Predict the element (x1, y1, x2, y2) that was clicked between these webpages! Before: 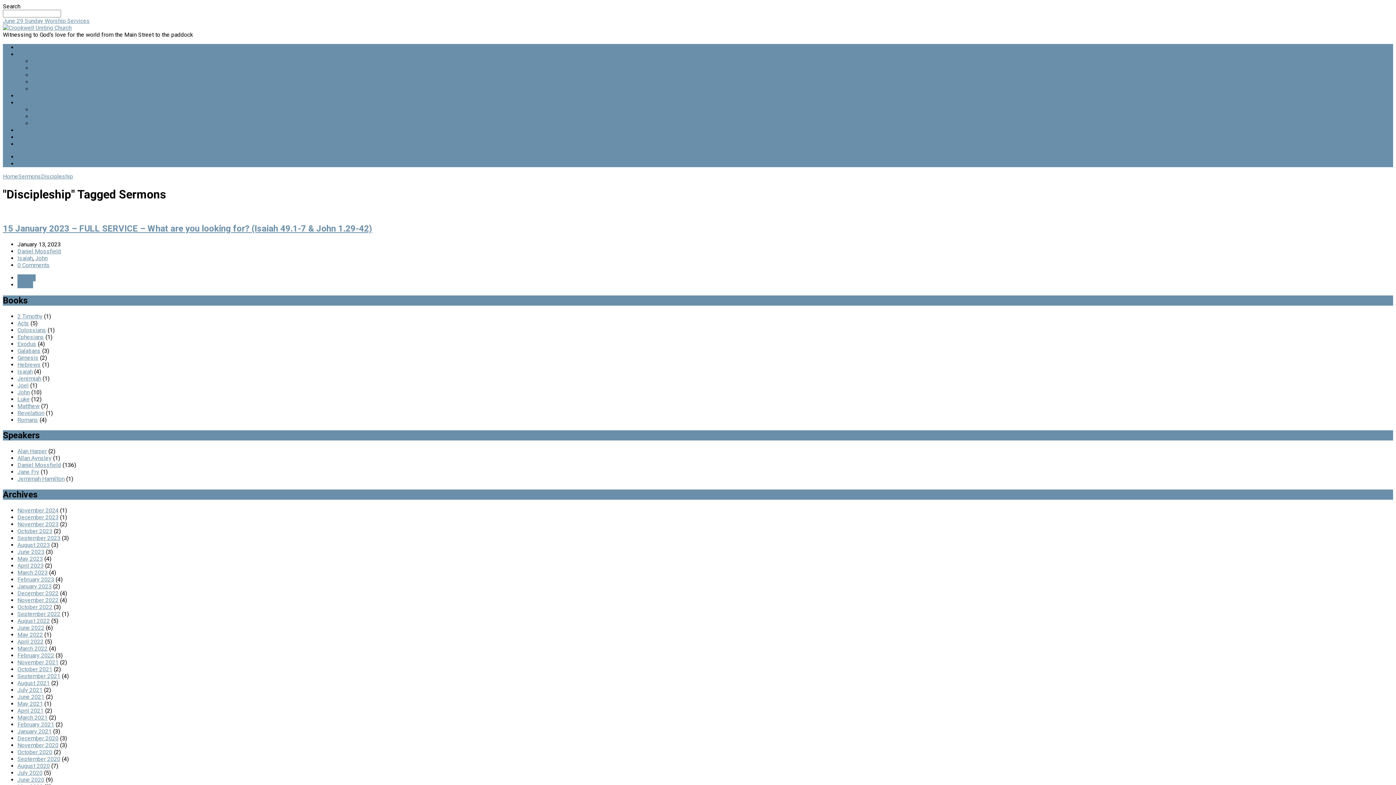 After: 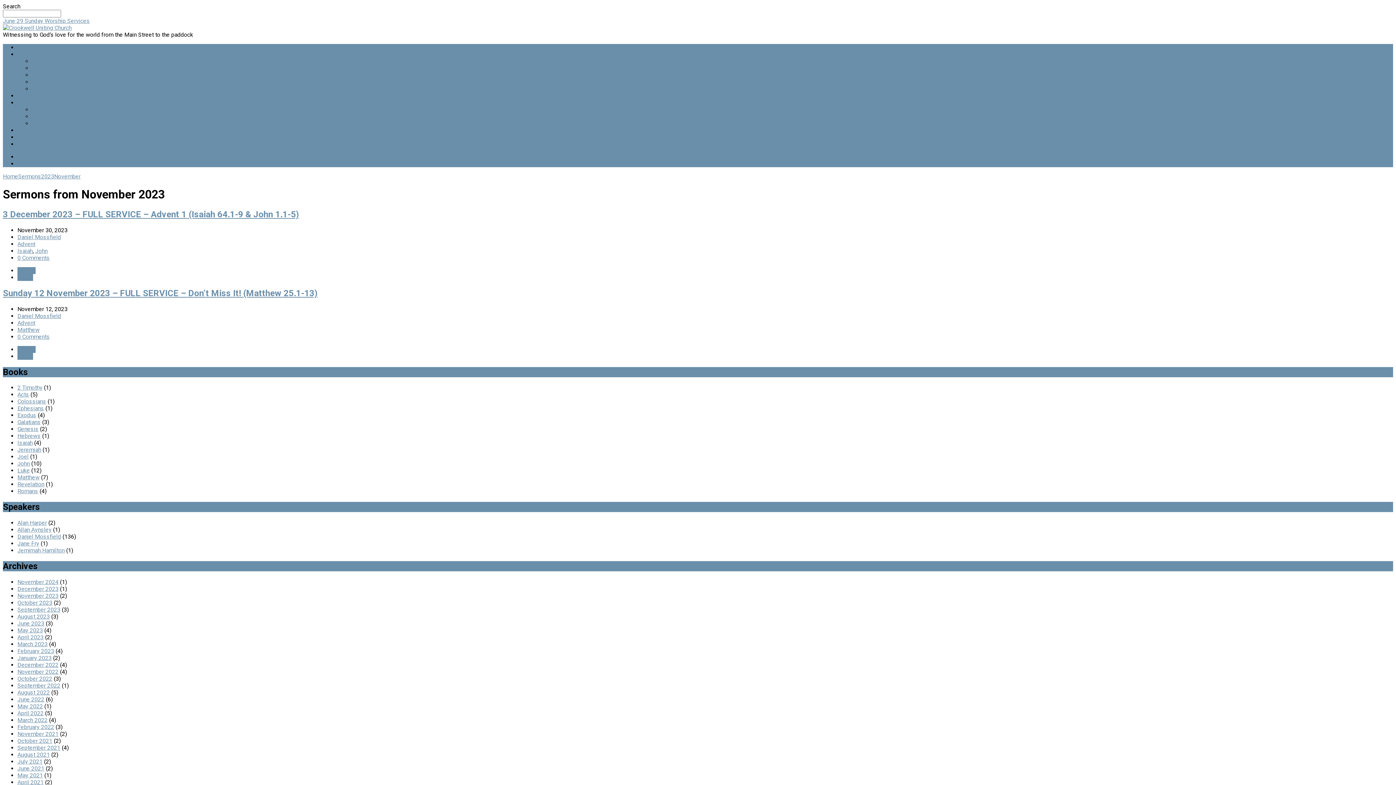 Action: bbox: (17, 521, 58, 528) label: November 2023